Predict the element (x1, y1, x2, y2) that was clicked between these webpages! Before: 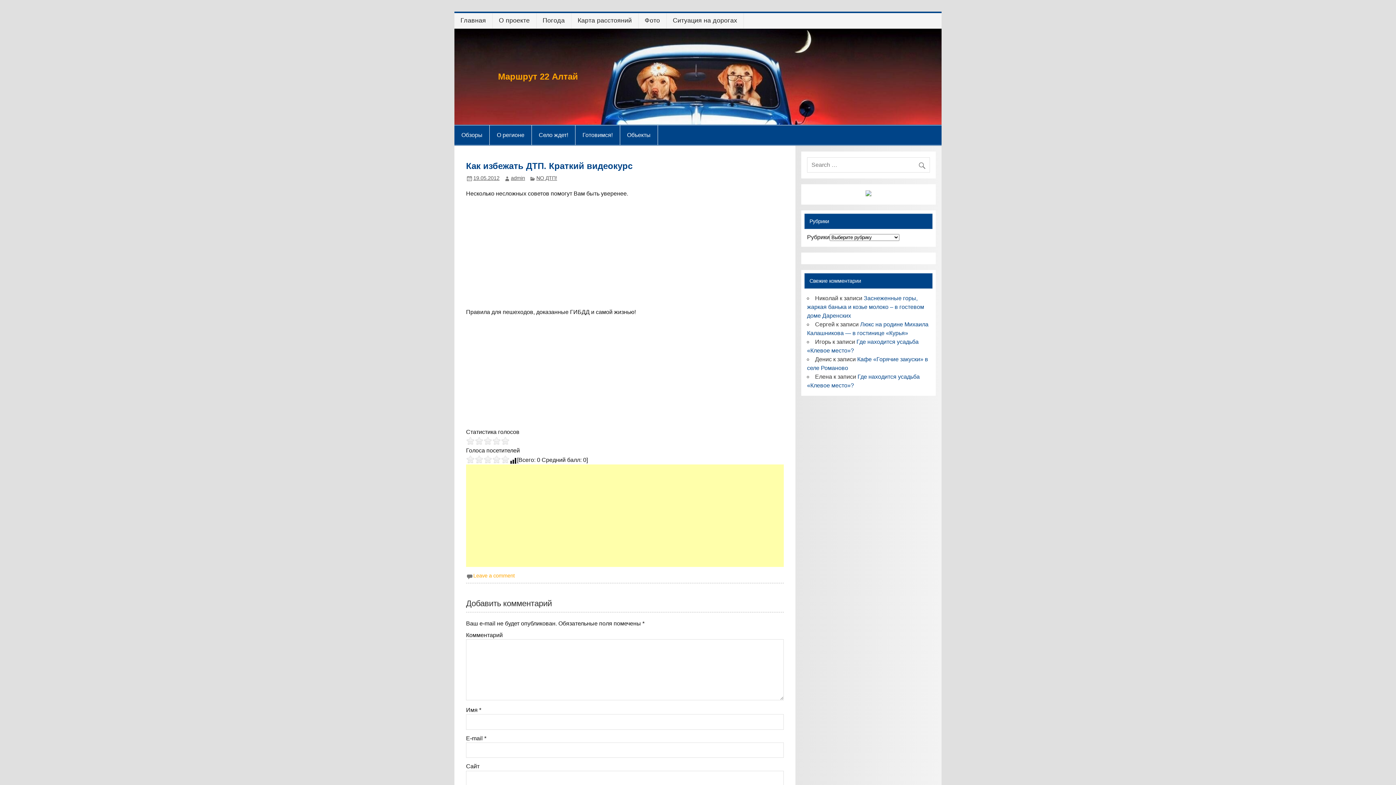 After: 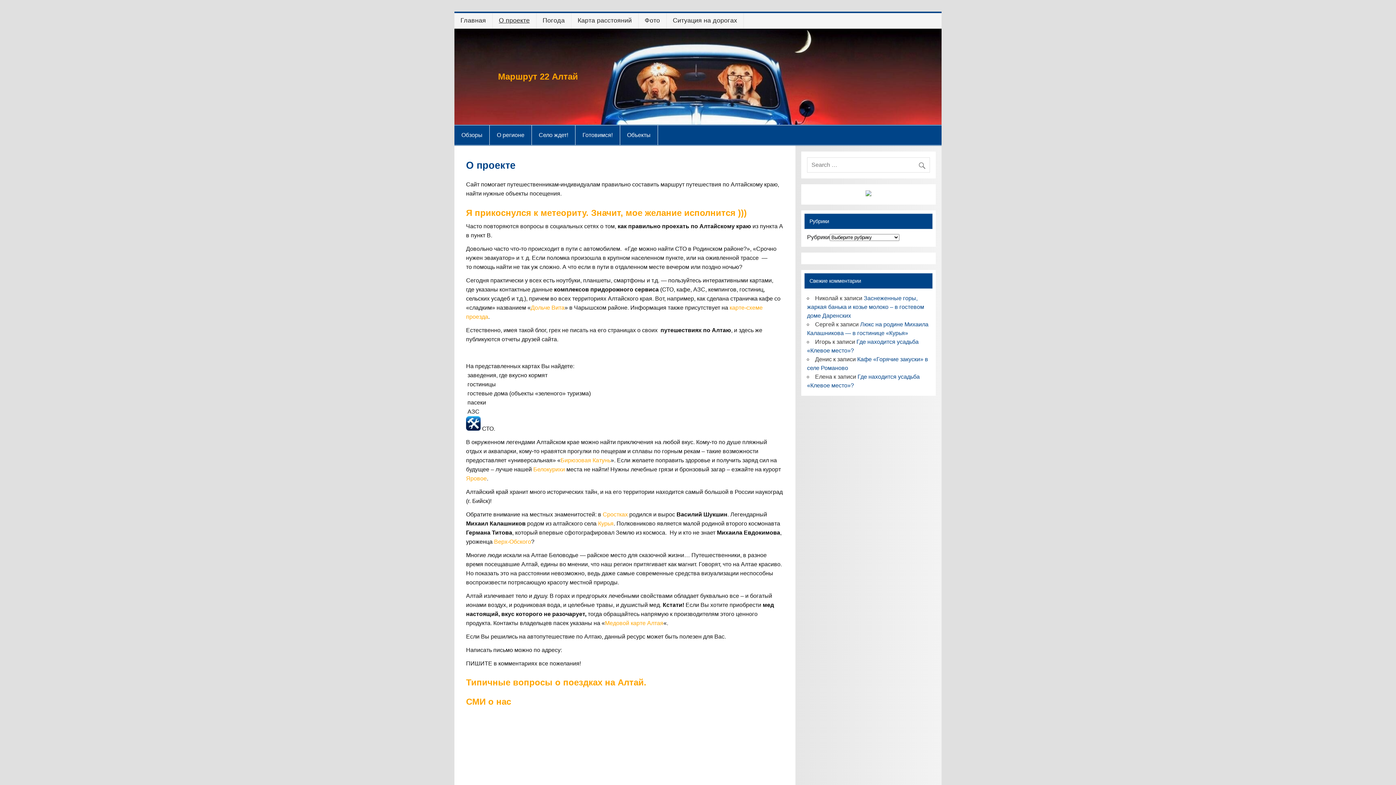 Action: bbox: (457, 13, 492, 28) label: Главная